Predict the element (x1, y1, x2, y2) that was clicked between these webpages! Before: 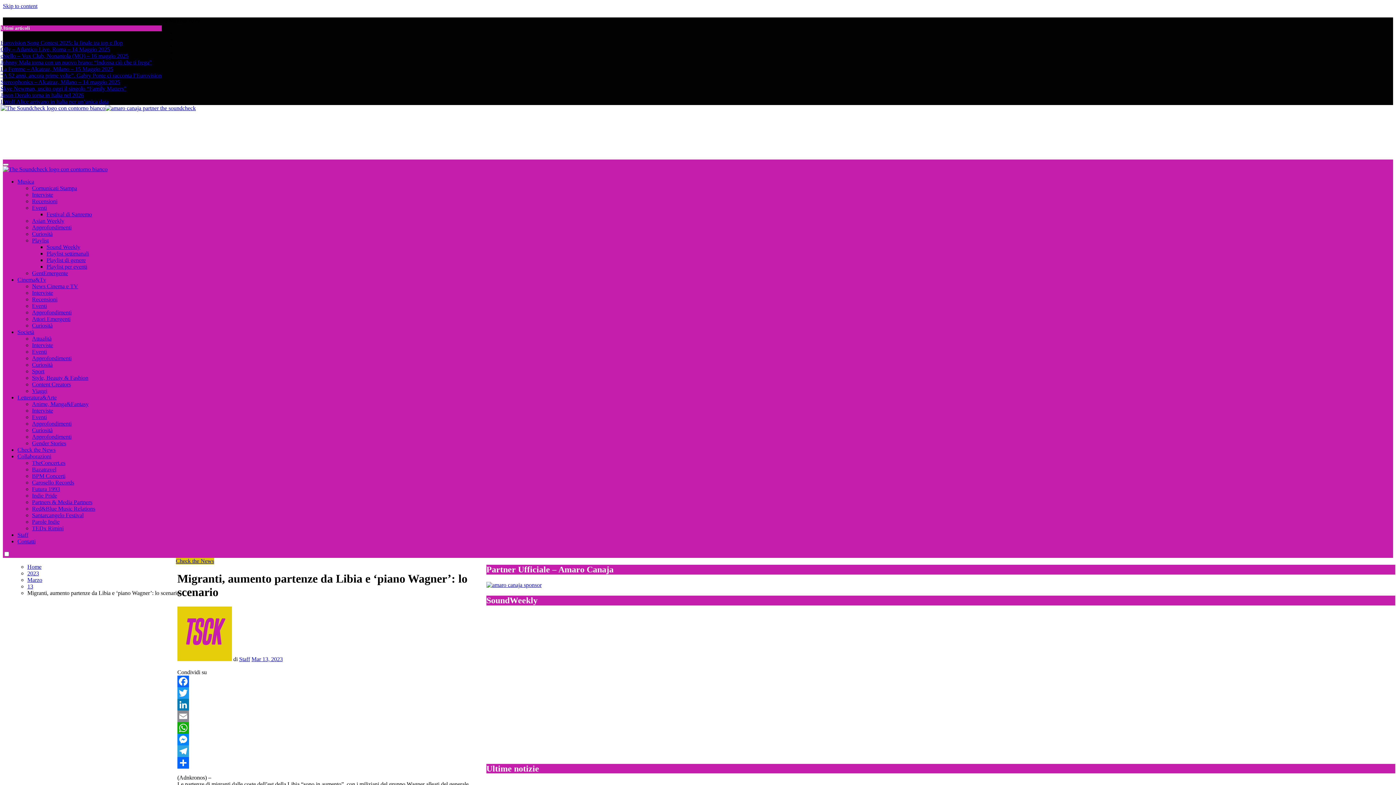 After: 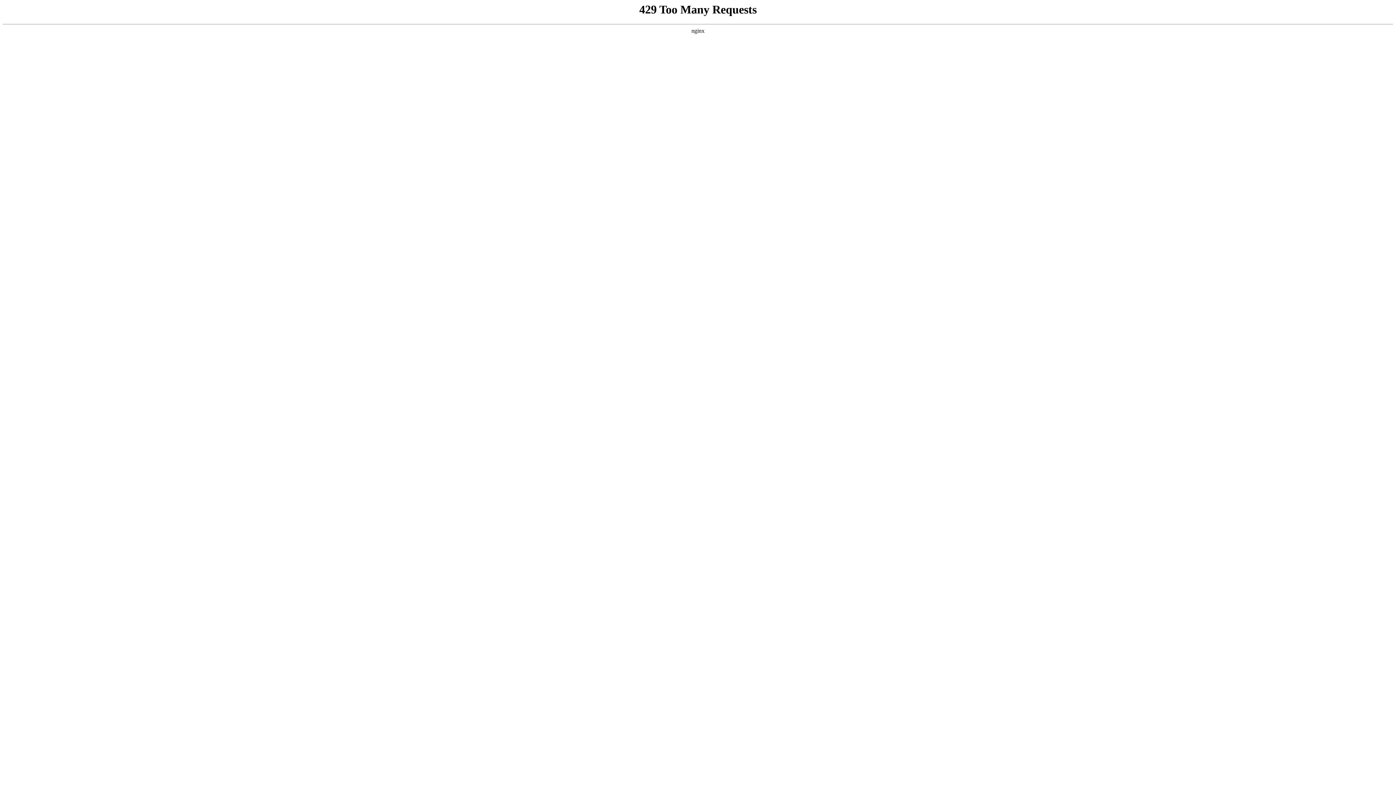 Action: label: Società bbox: (17, 328, 34, 335)